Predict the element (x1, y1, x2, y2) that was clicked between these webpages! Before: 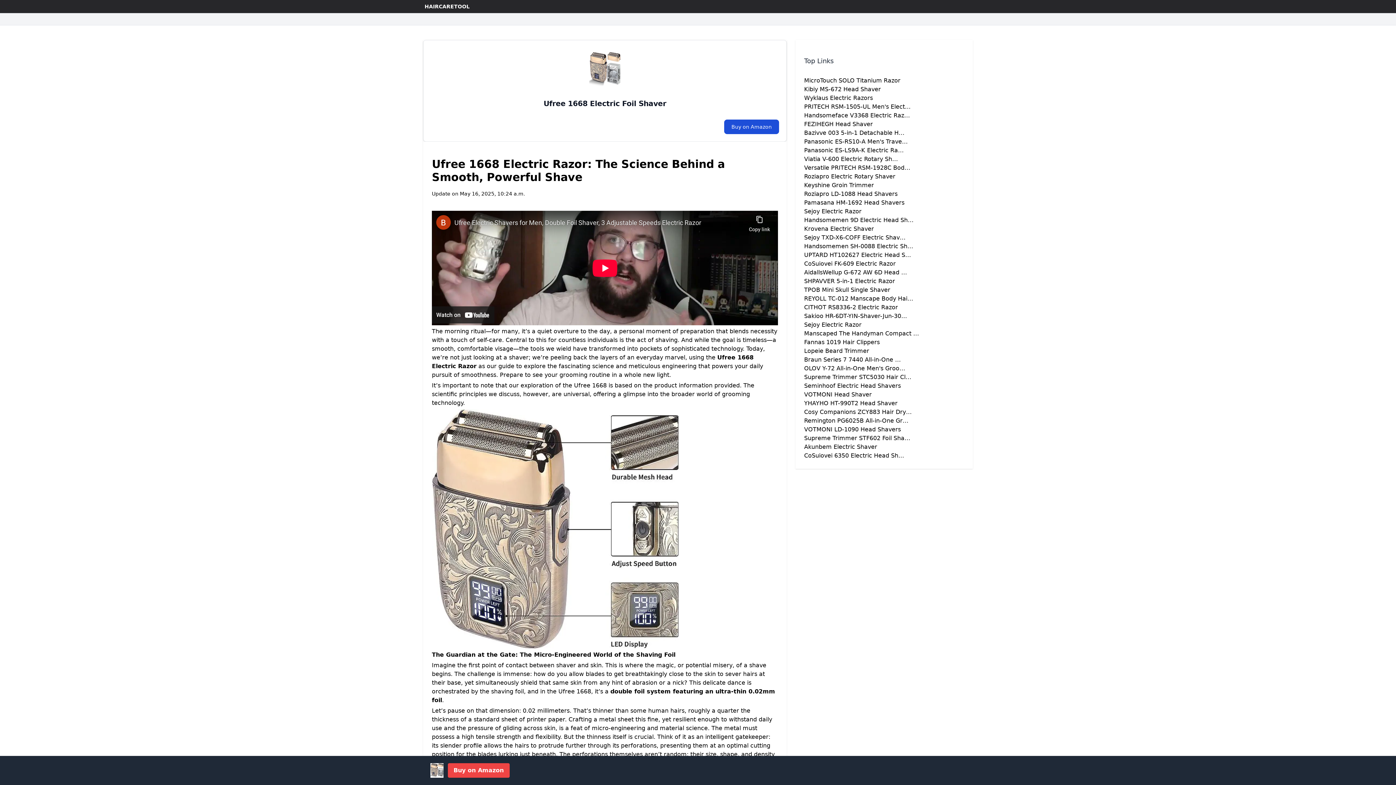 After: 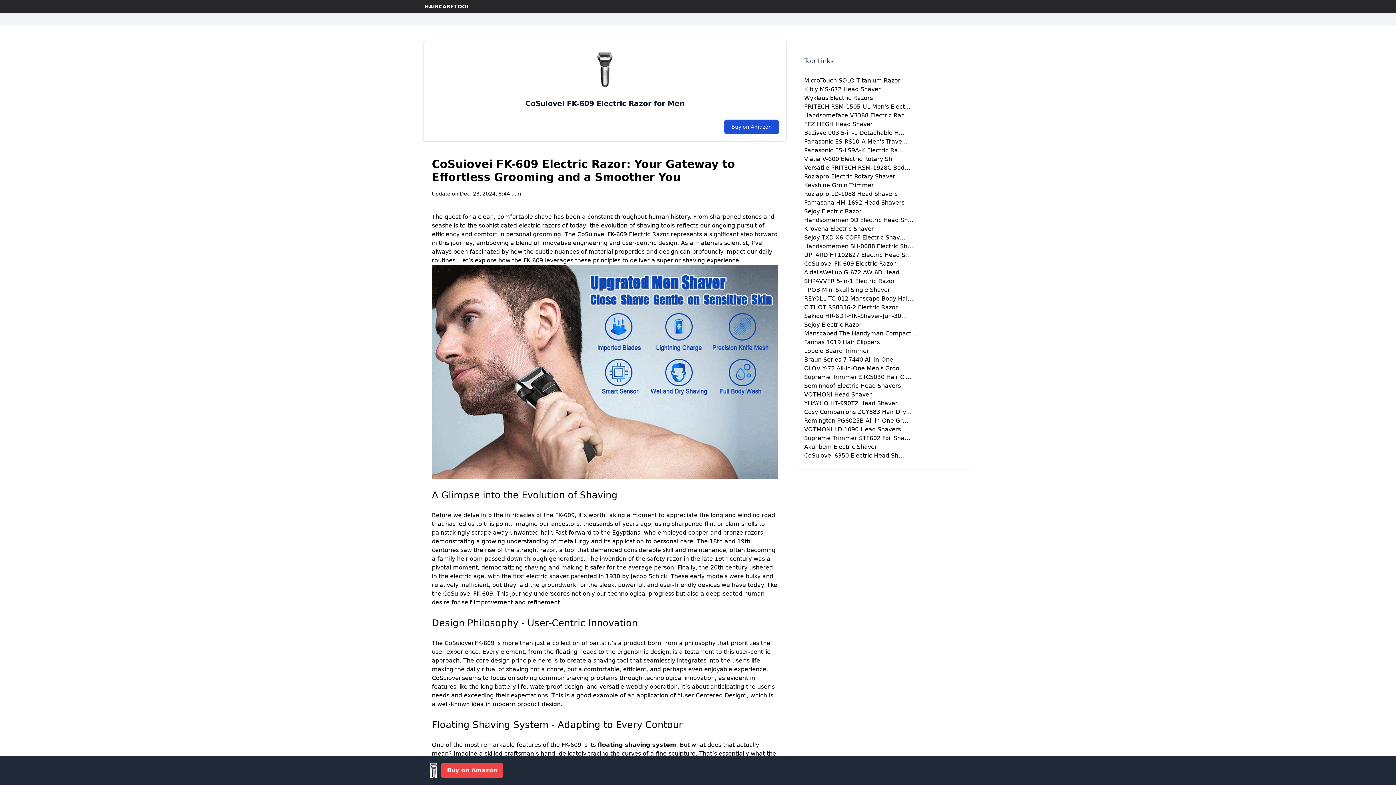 Action: bbox: (804, 260, 896, 267) label: CoSuiovei FK-609 Electric Razor